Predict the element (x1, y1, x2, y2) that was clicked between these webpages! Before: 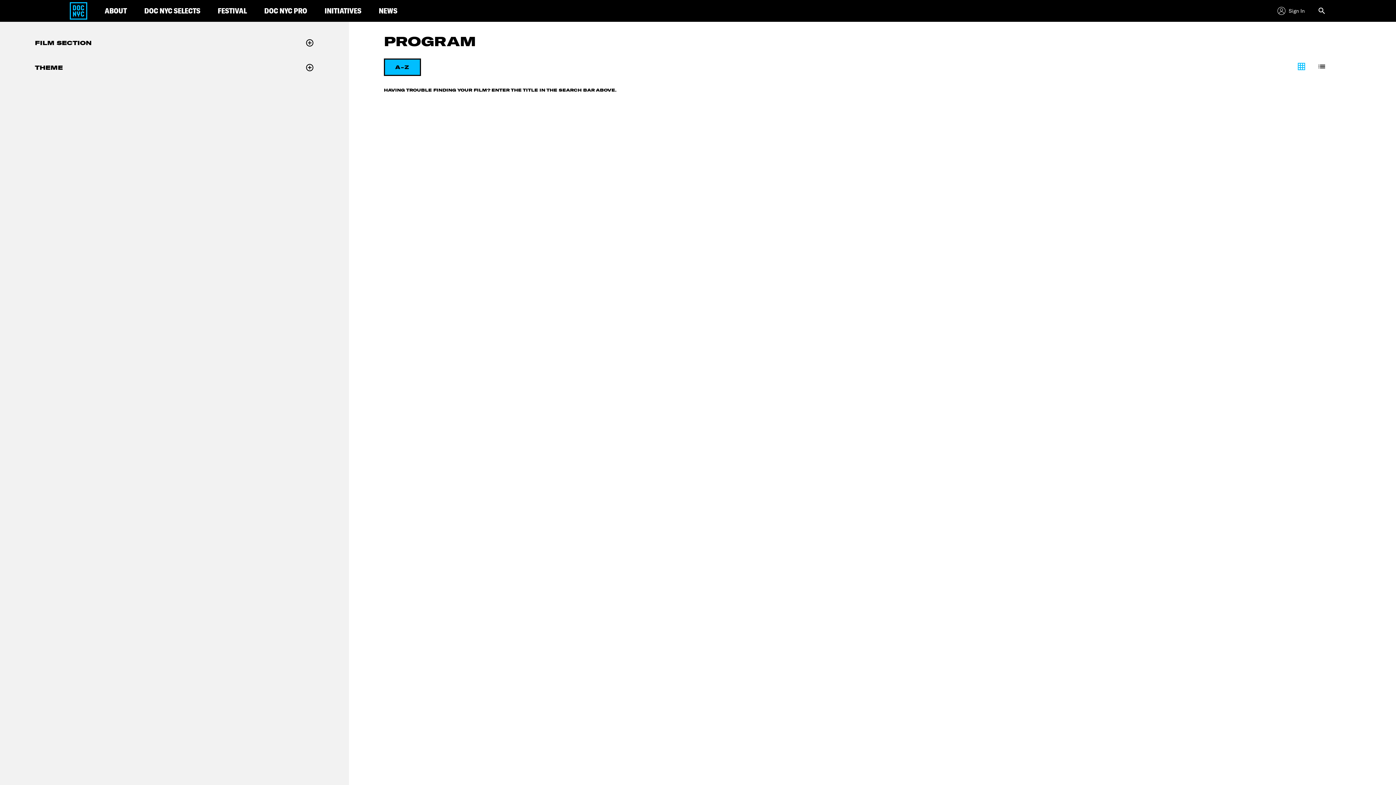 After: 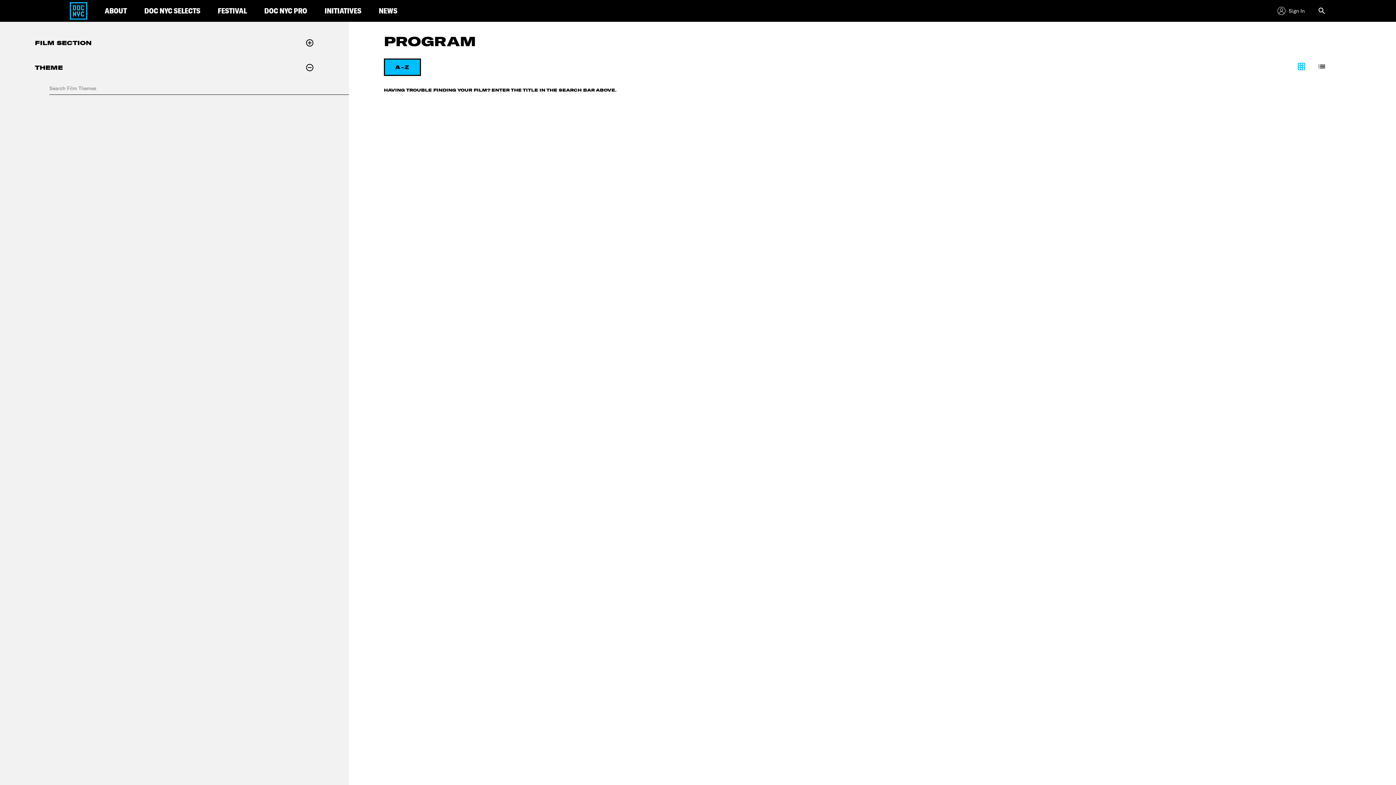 Action: label: THEME bbox: (34, 64, 314, 71)